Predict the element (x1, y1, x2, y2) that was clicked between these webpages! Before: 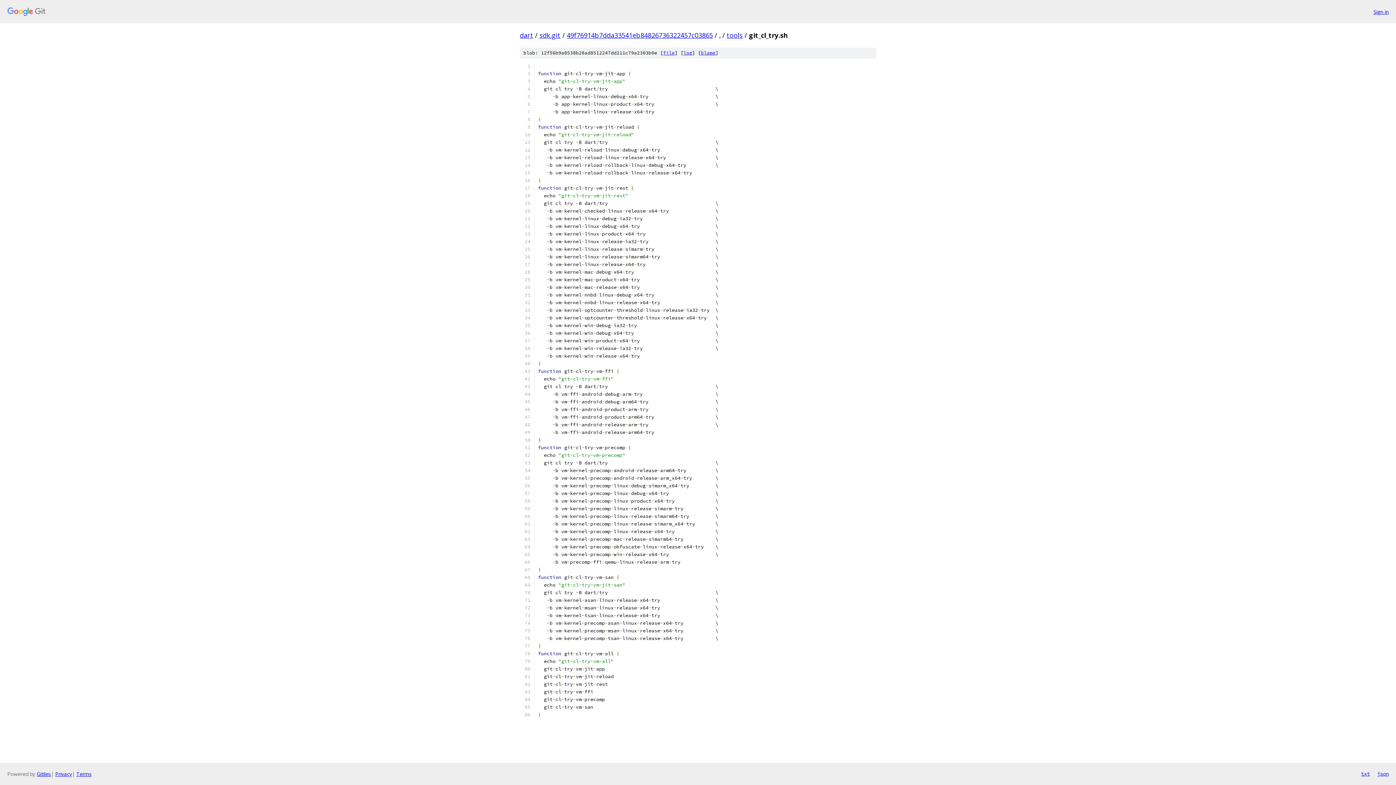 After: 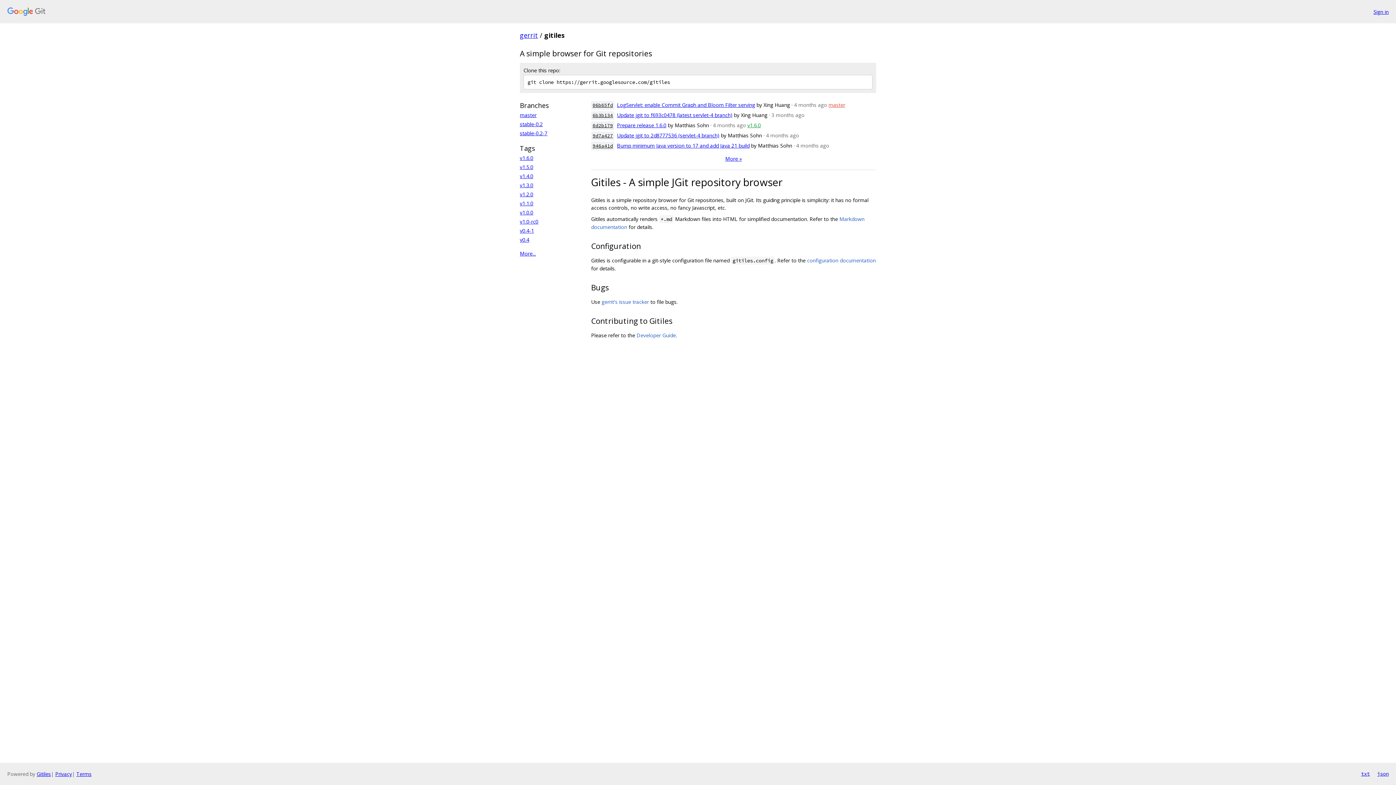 Action: bbox: (36, 770, 50, 777) label: Gitiles